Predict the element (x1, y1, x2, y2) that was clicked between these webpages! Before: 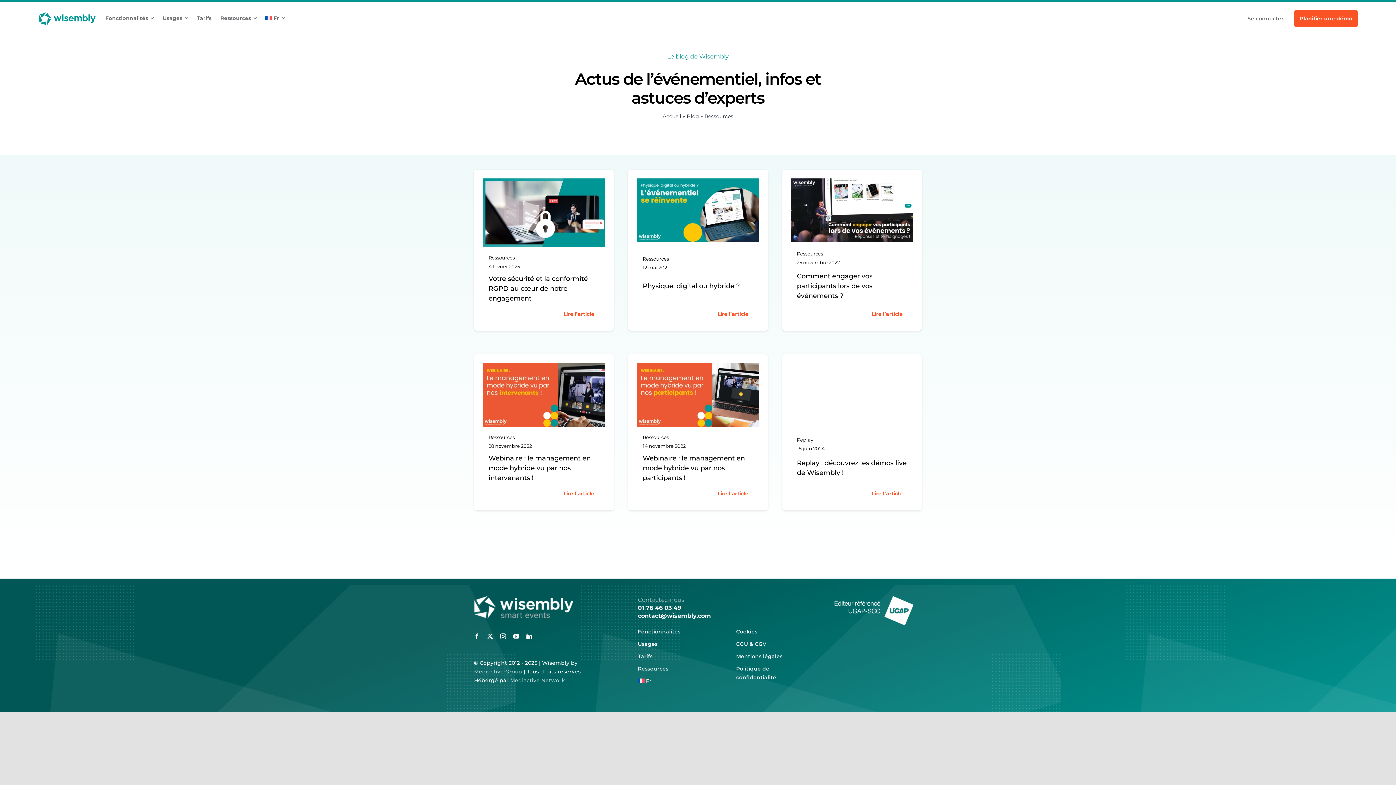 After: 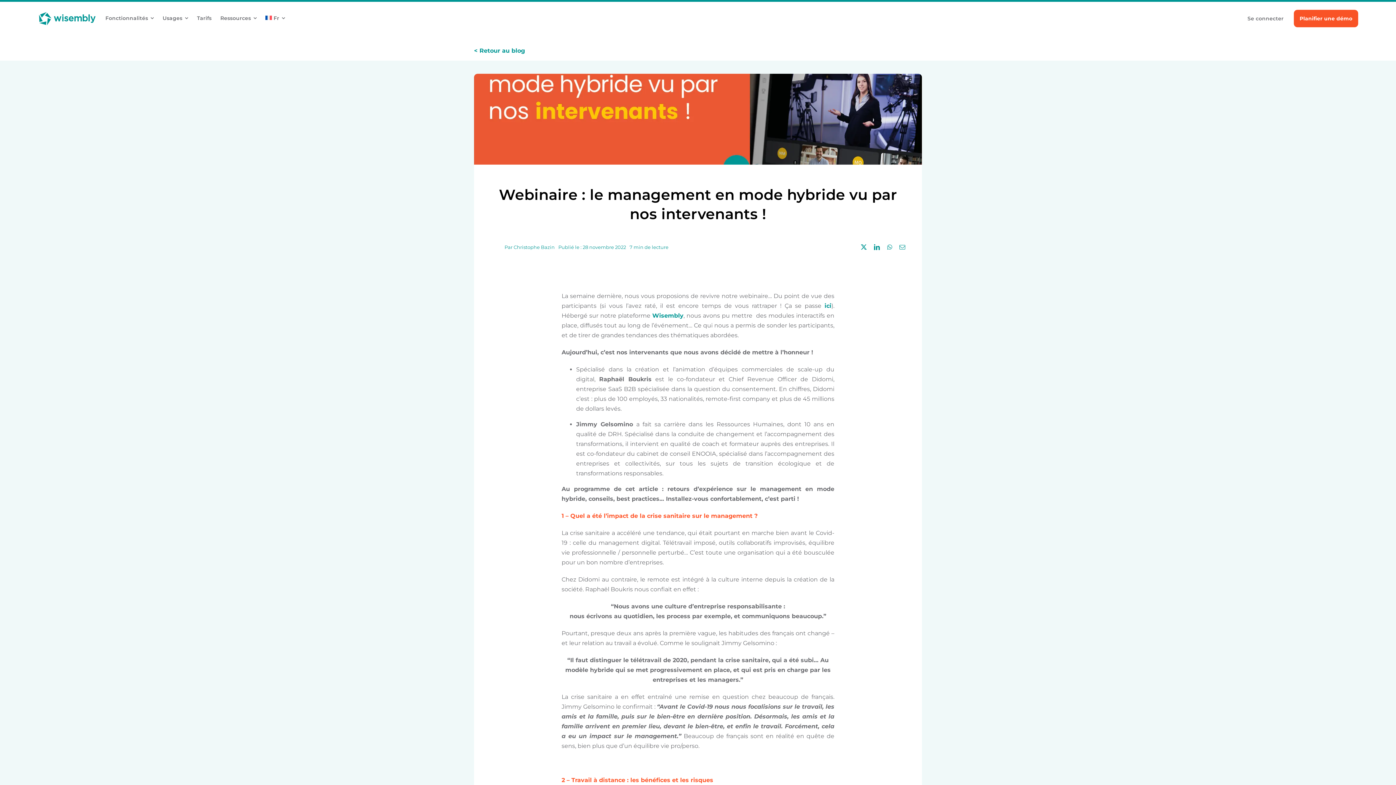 Action: label: Lire l’article bbox: (553, 487, 605, 502)